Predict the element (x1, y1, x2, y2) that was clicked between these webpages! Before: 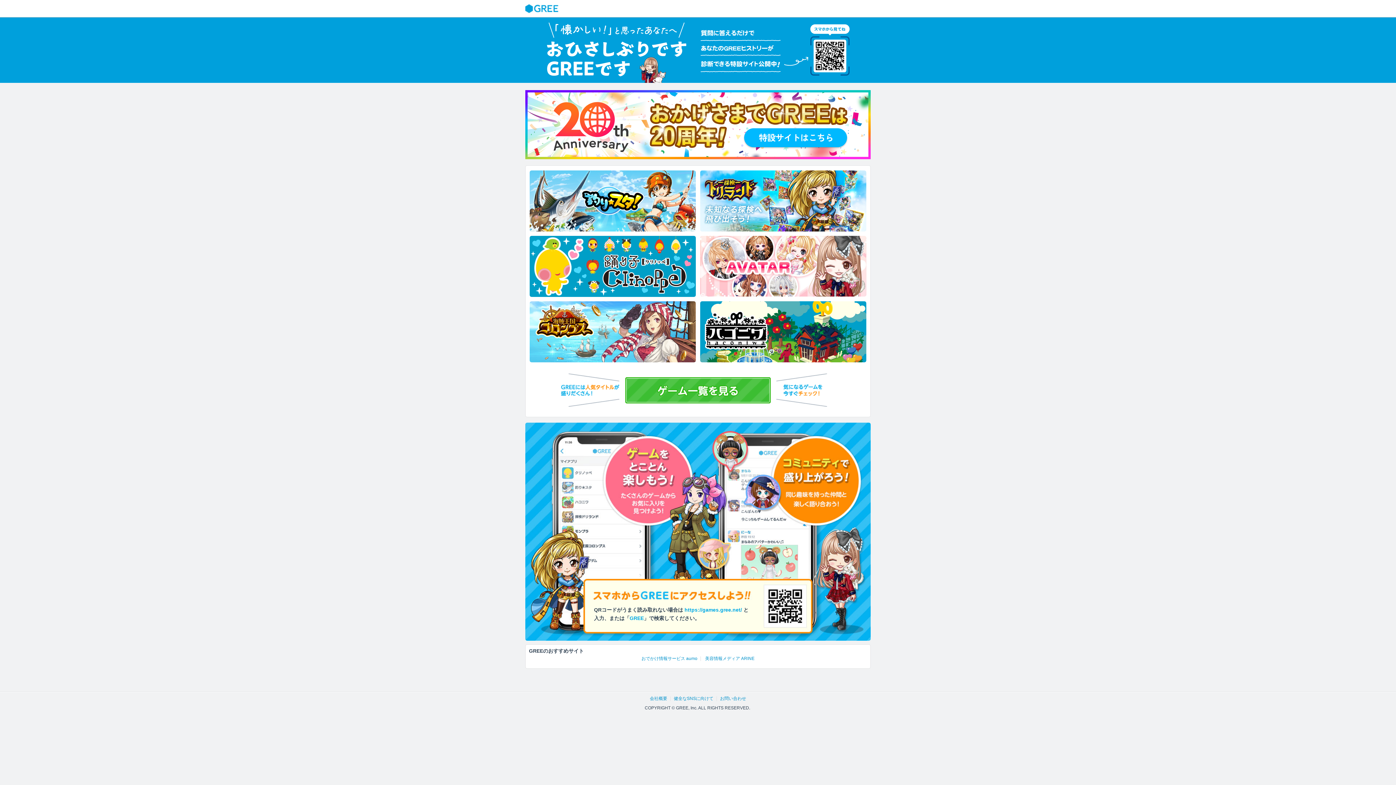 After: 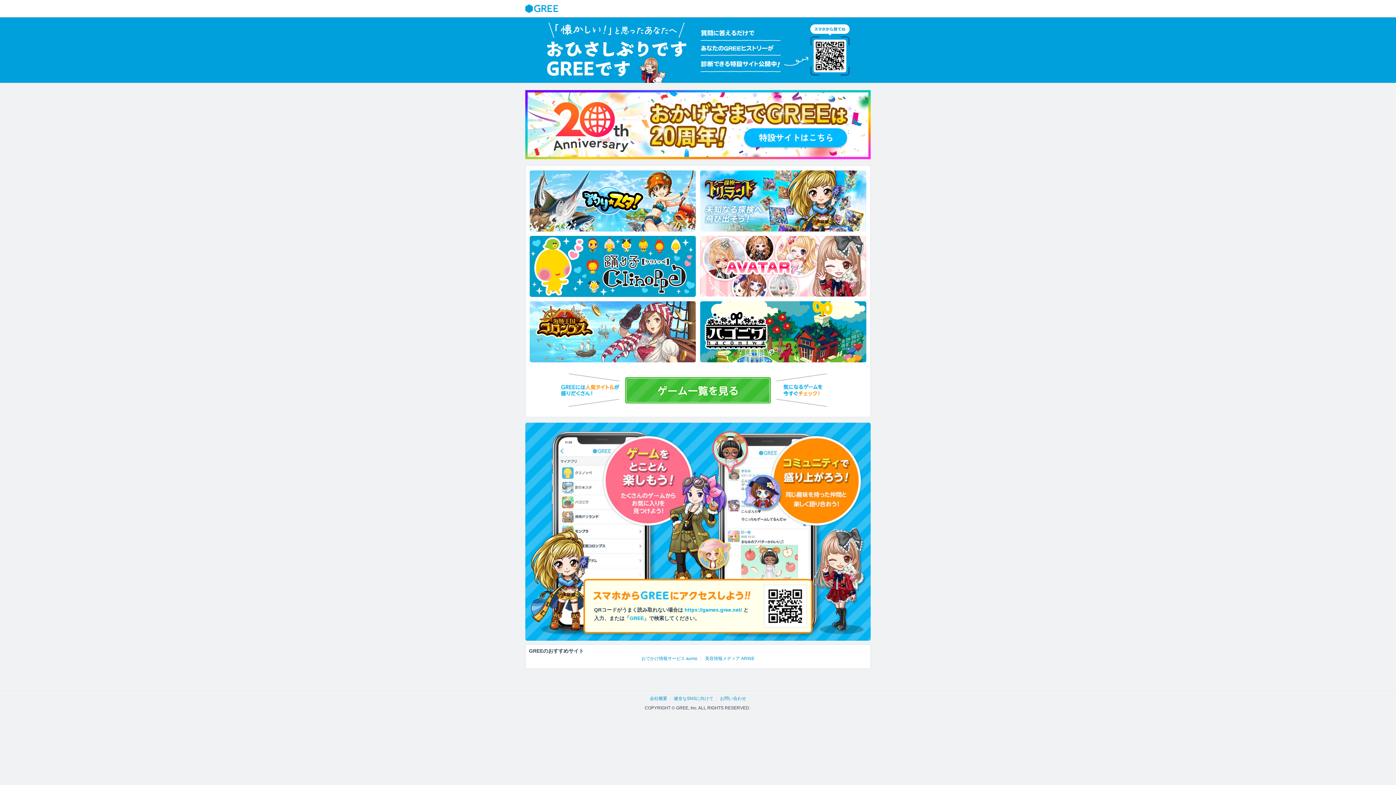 Action: bbox: (525, 4, 560, 13) label: GREE